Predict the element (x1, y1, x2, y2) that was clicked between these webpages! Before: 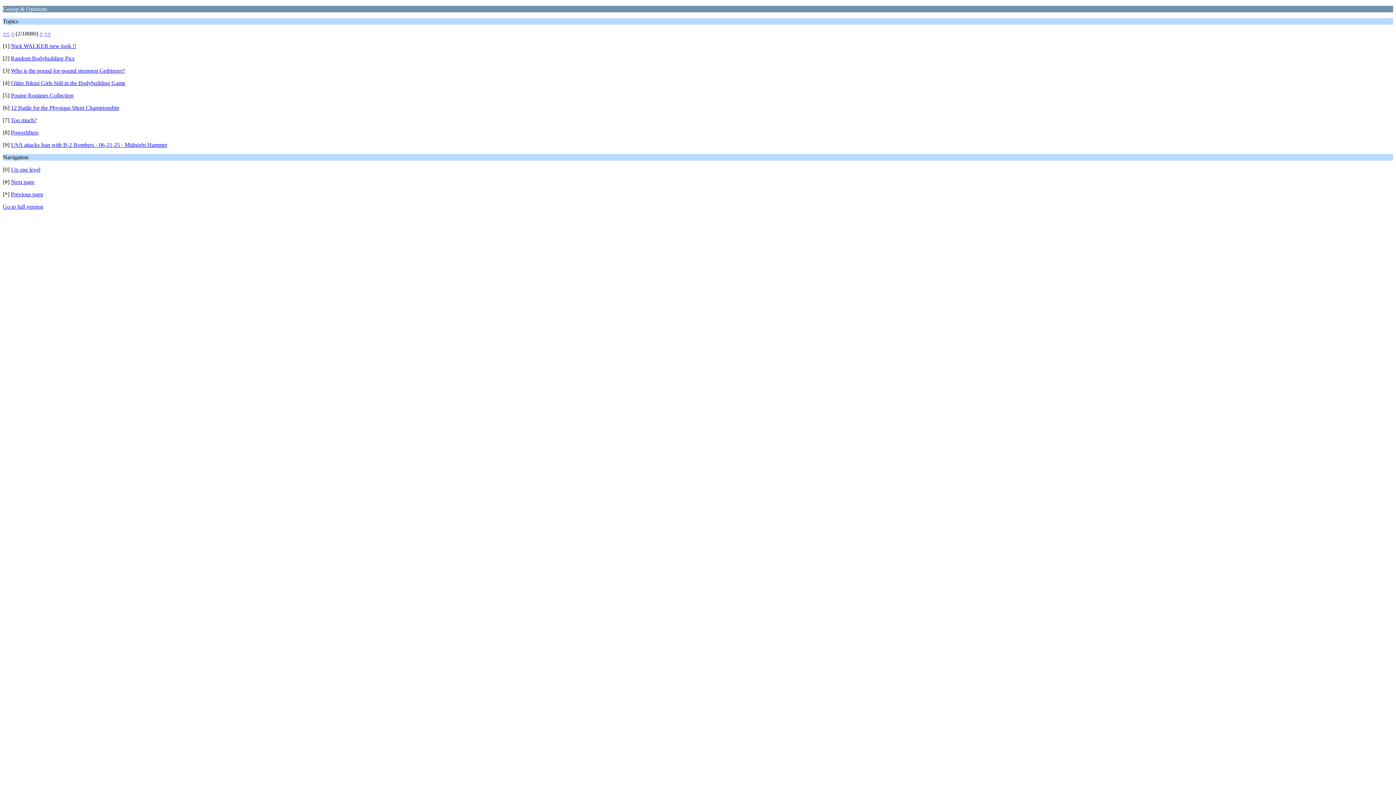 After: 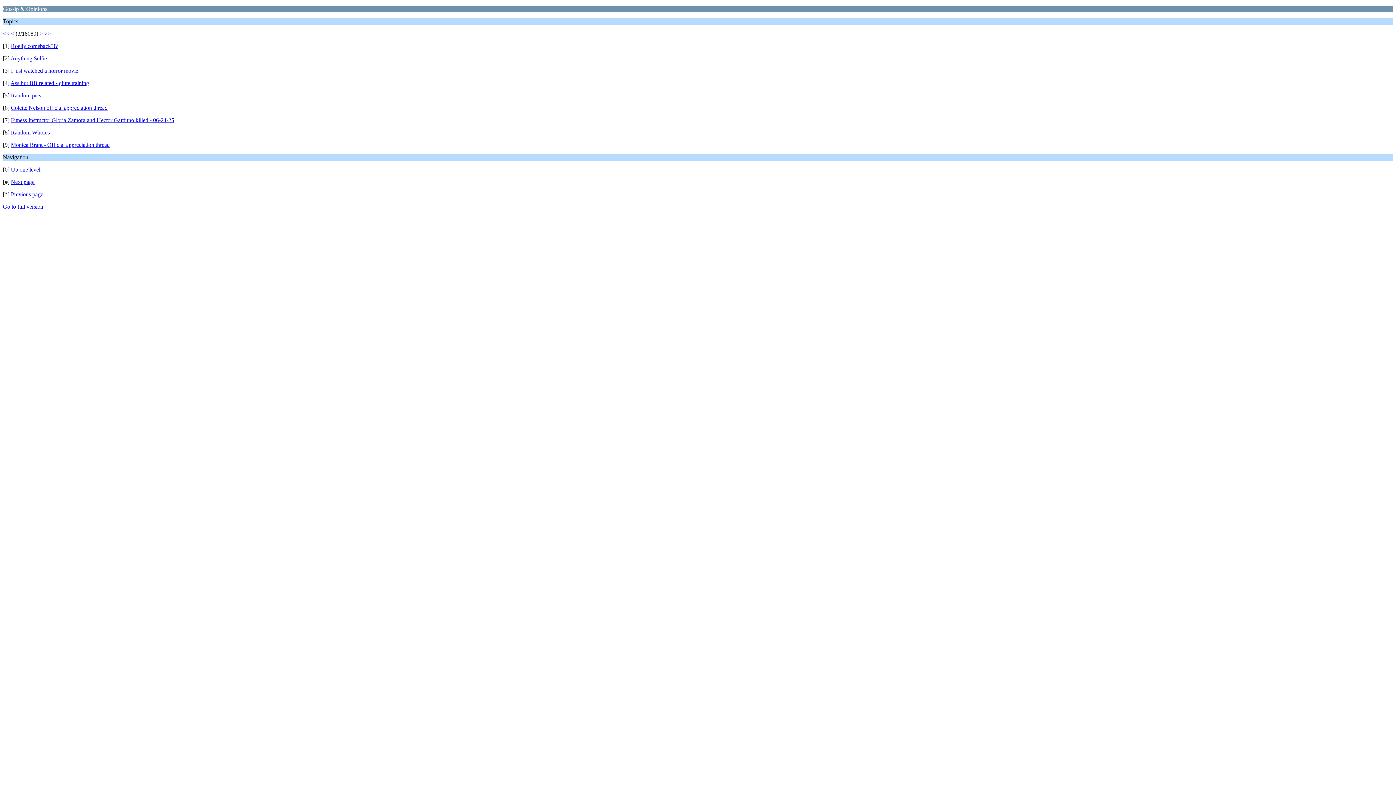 Action: bbox: (39, 30, 42, 36) label: >